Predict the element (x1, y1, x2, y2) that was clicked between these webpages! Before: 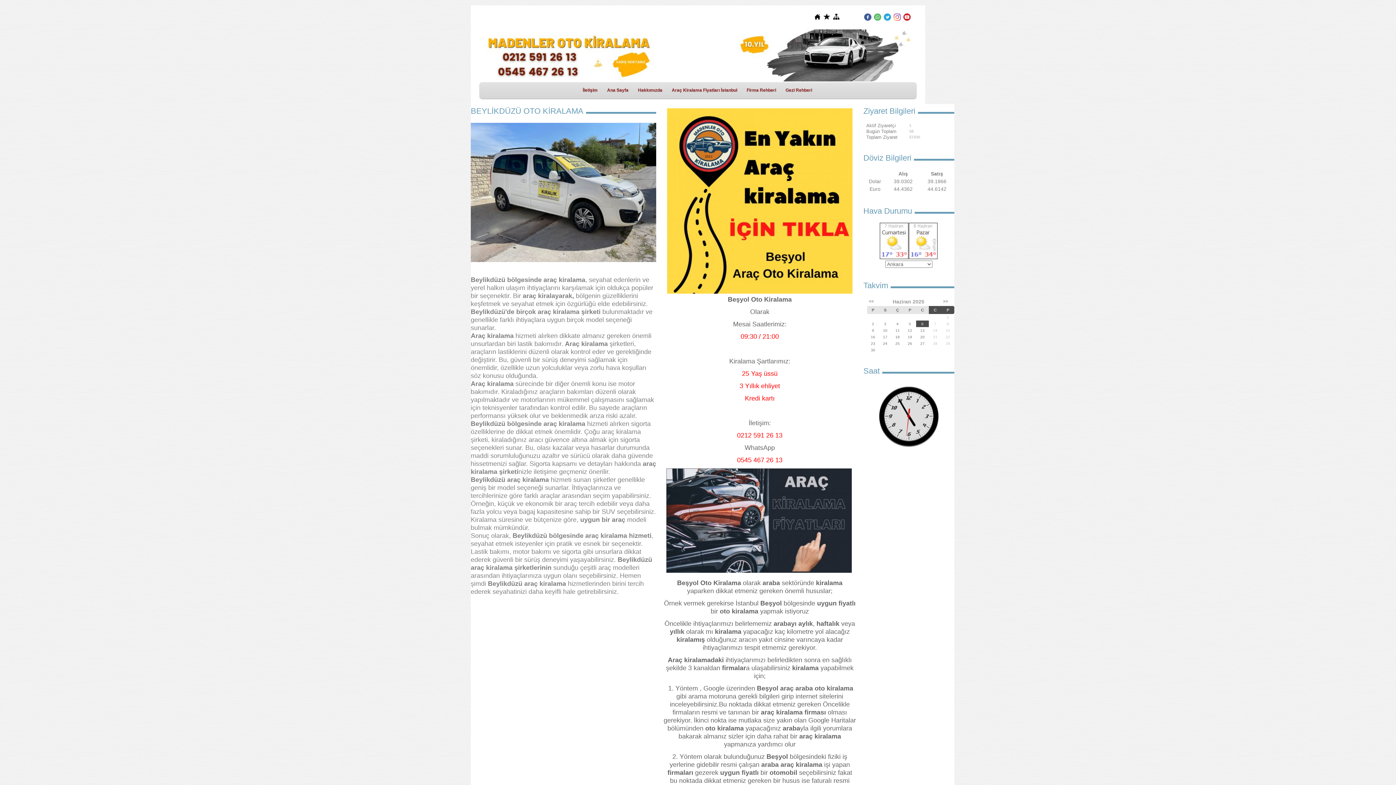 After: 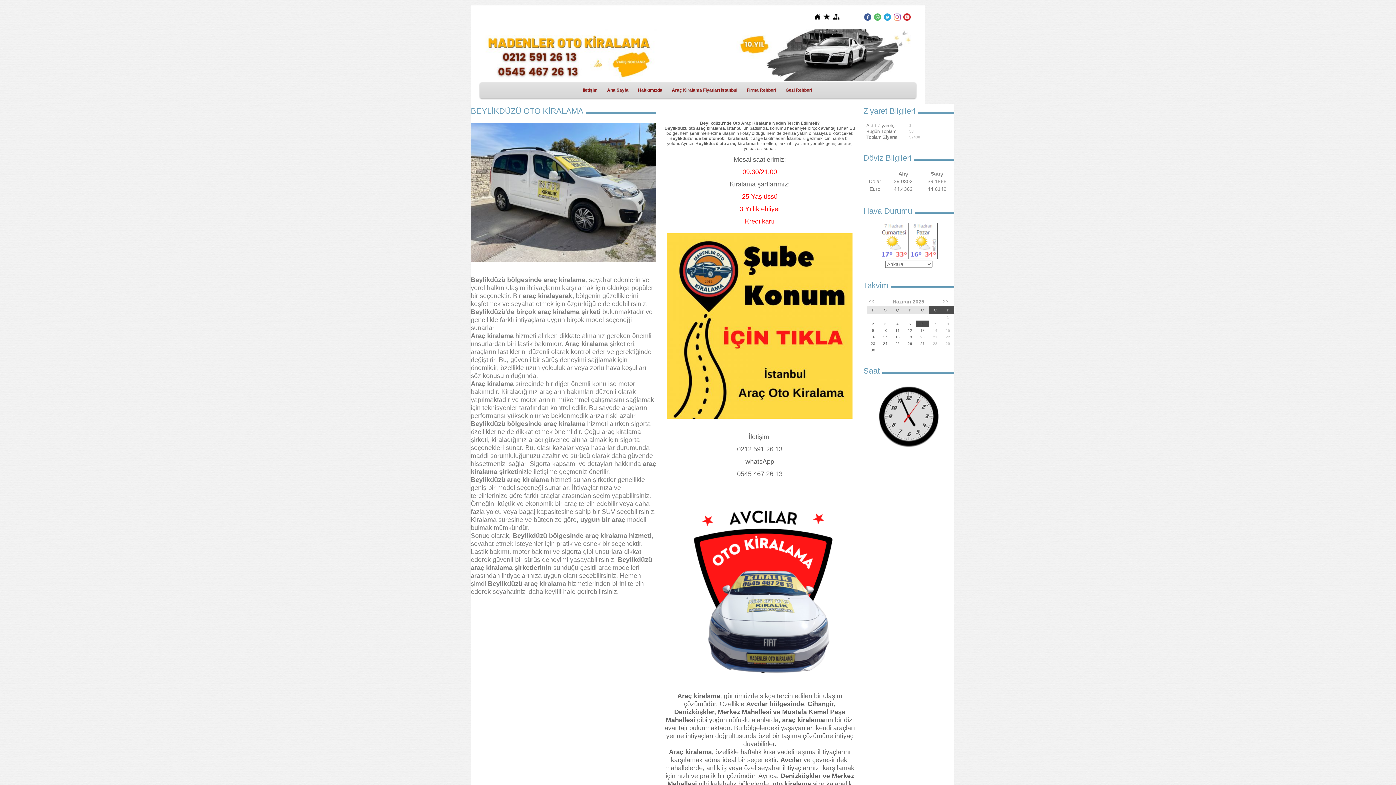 Action: label: Ana Sayfa bbox: (604, 85, 631, 95)